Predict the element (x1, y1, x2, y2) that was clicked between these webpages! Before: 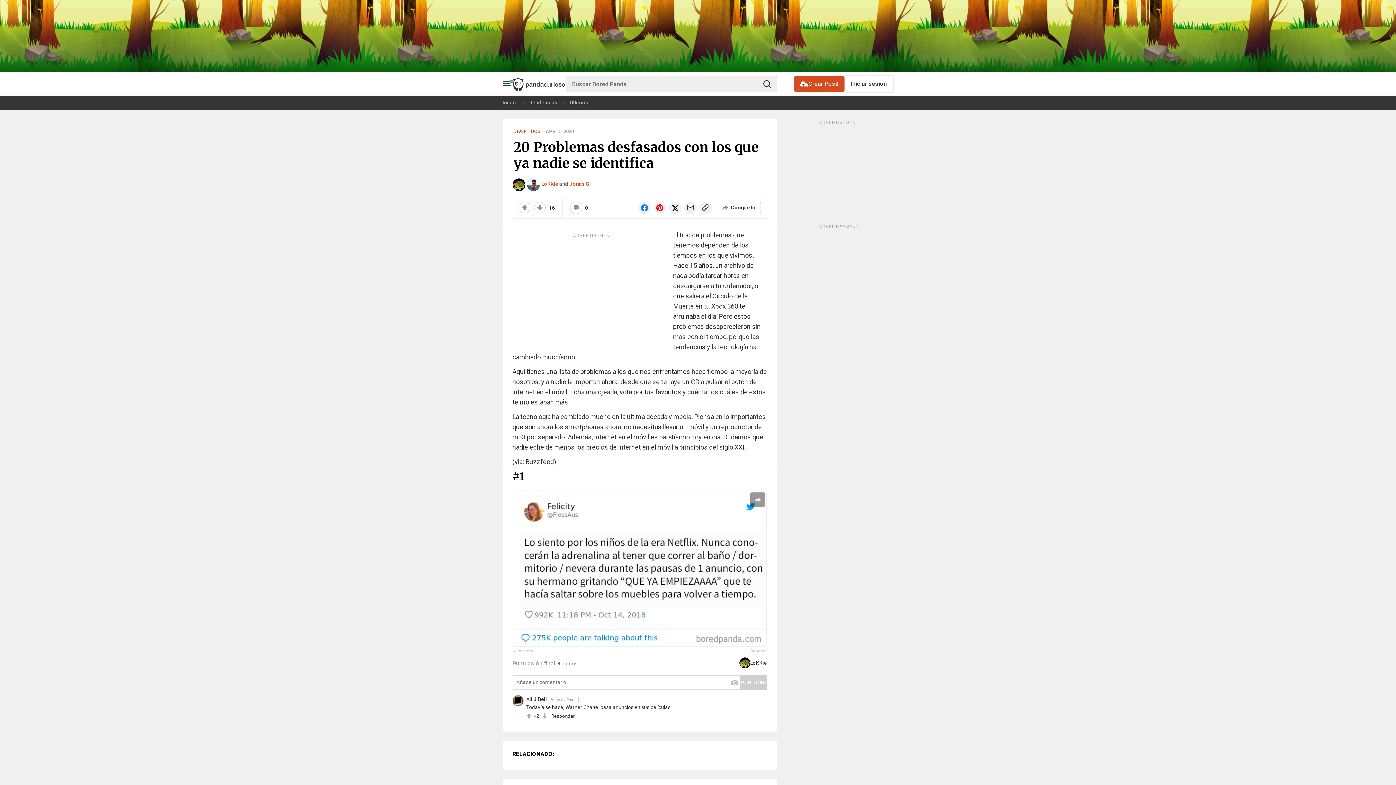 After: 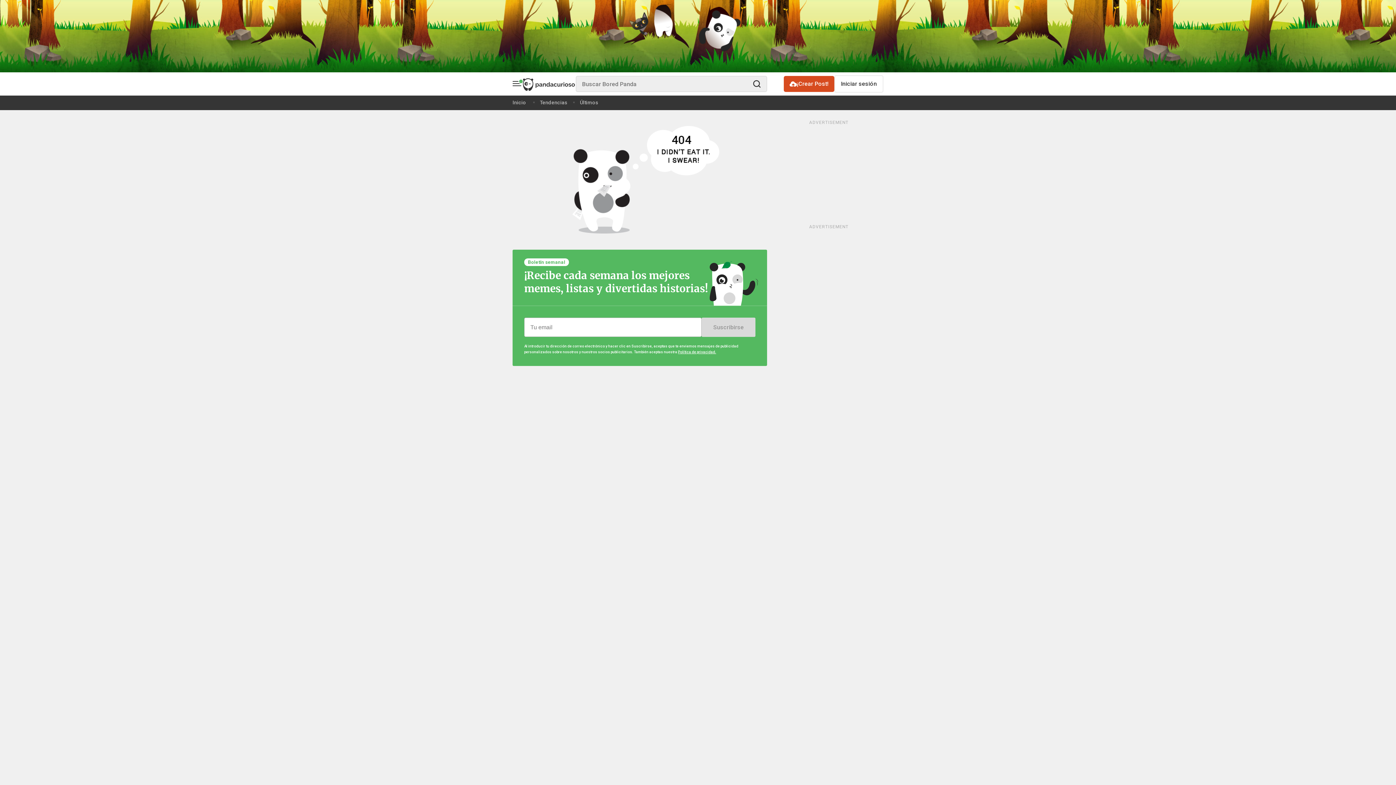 Action: bbox: (512, 695, 523, 706)